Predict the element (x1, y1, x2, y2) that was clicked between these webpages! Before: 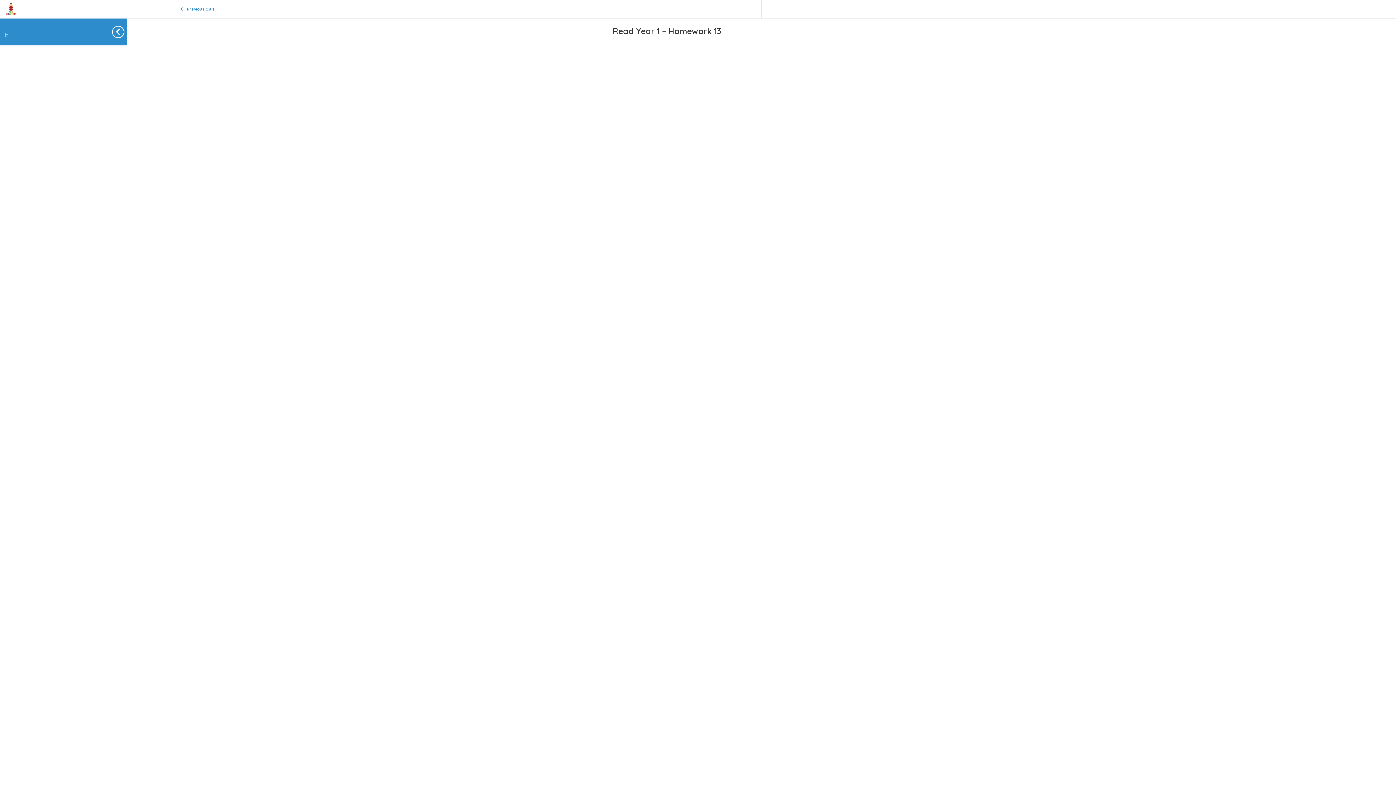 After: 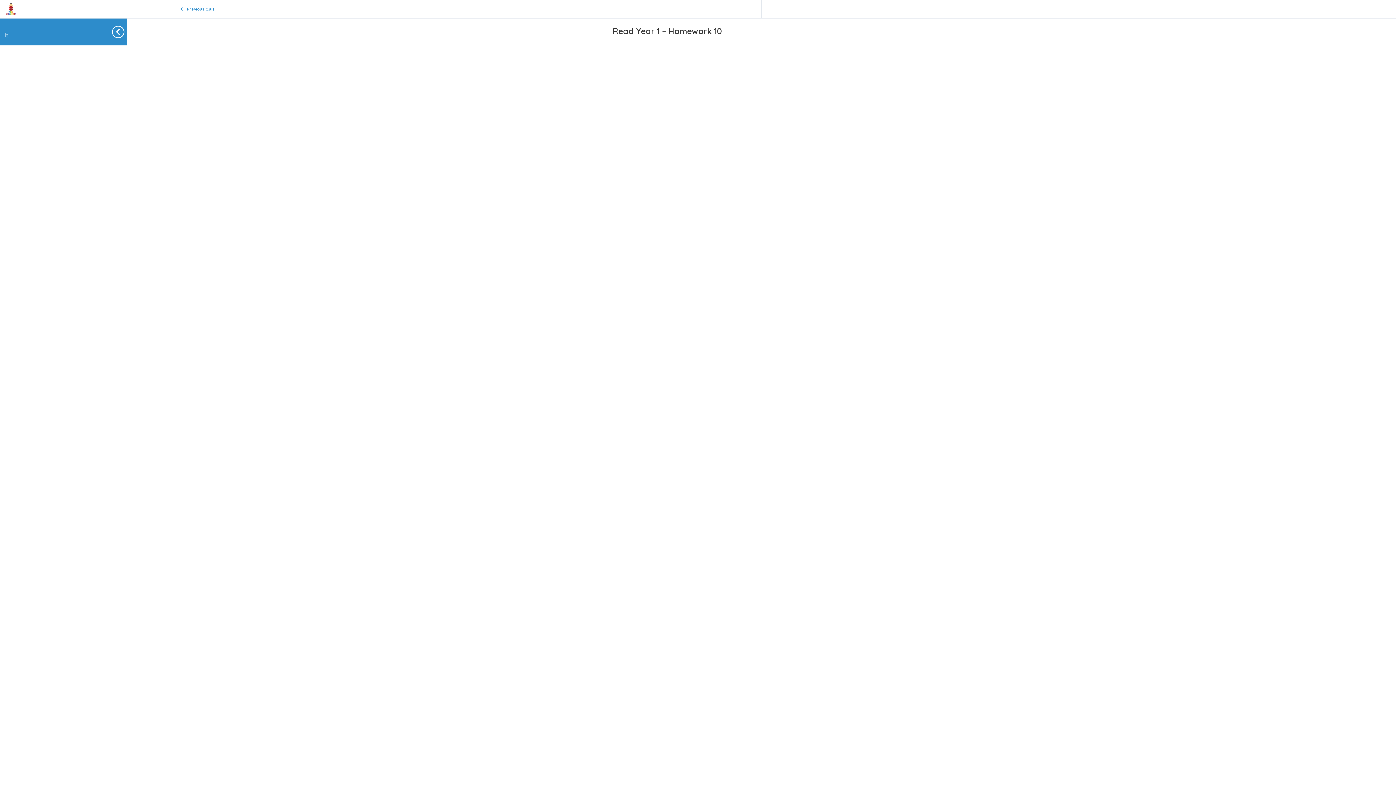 Action: bbox: (129, 1, 269, 16) label: Previous Quiz